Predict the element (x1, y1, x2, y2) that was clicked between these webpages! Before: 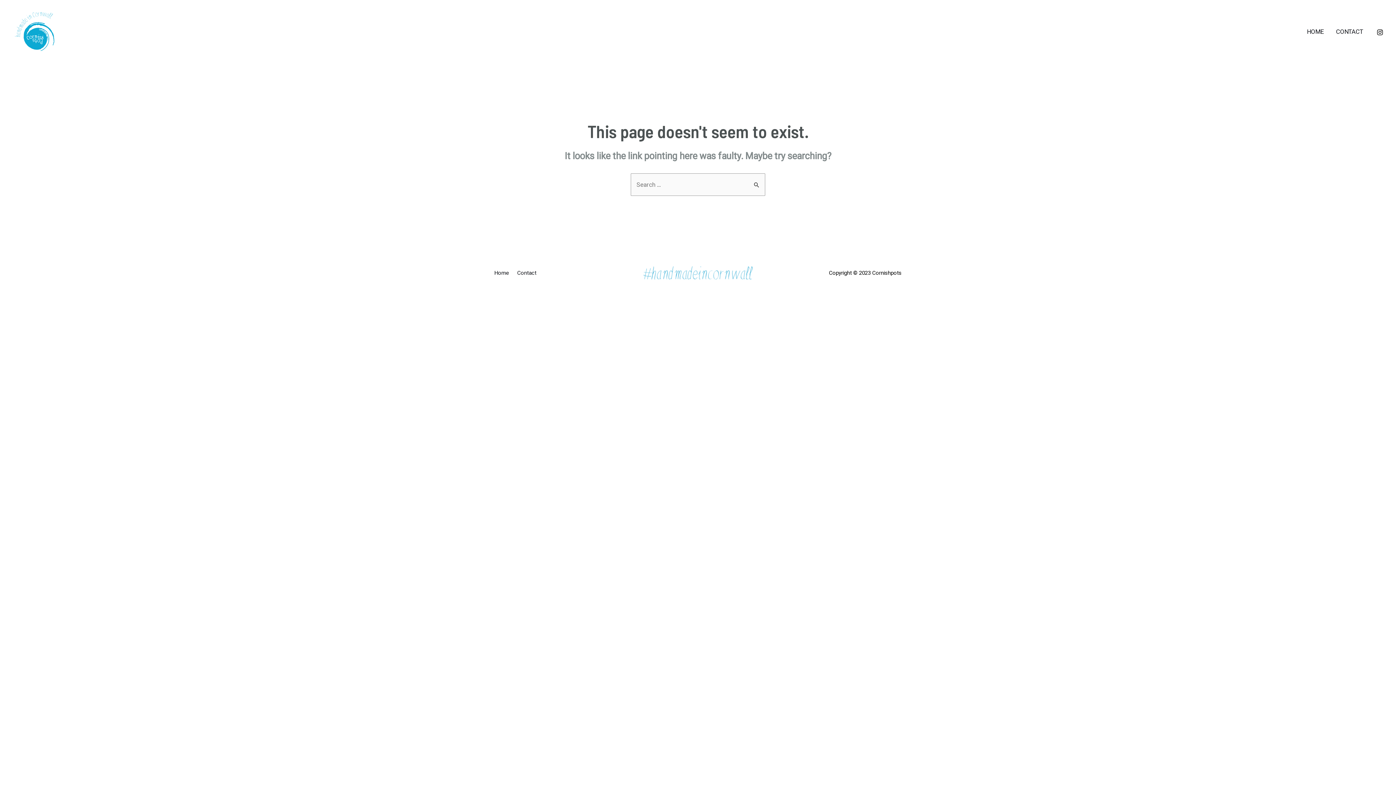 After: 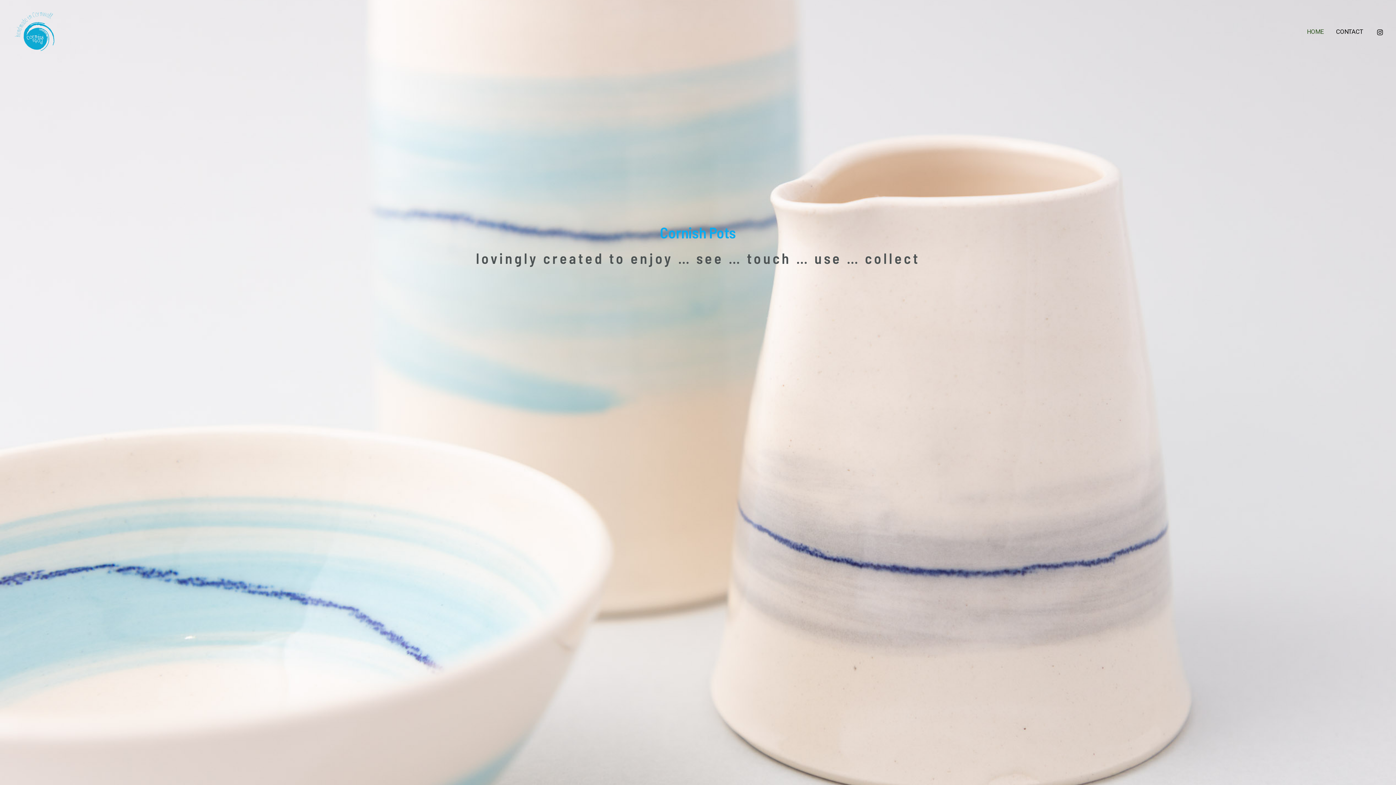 Action: bbox: (1301, 17, 1330, 46) label: HOME